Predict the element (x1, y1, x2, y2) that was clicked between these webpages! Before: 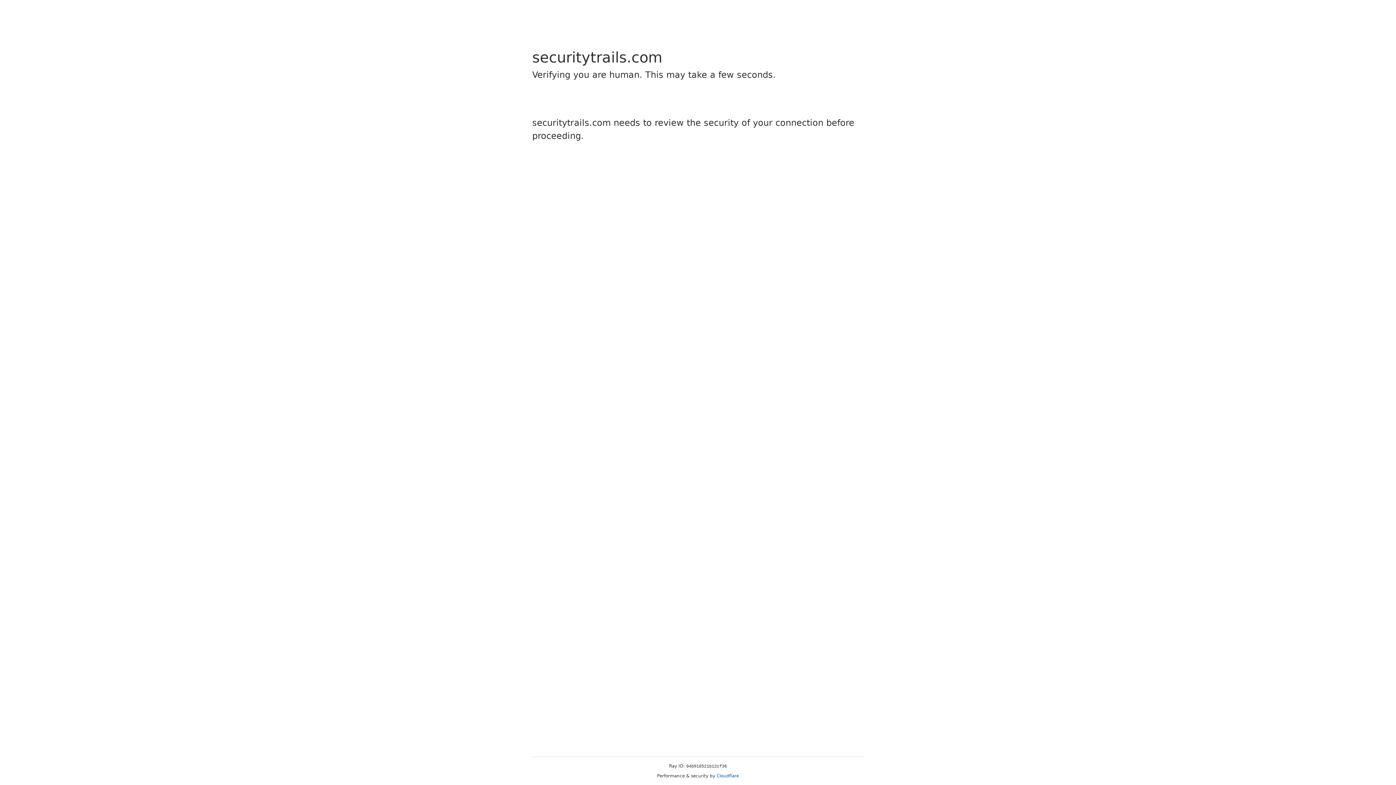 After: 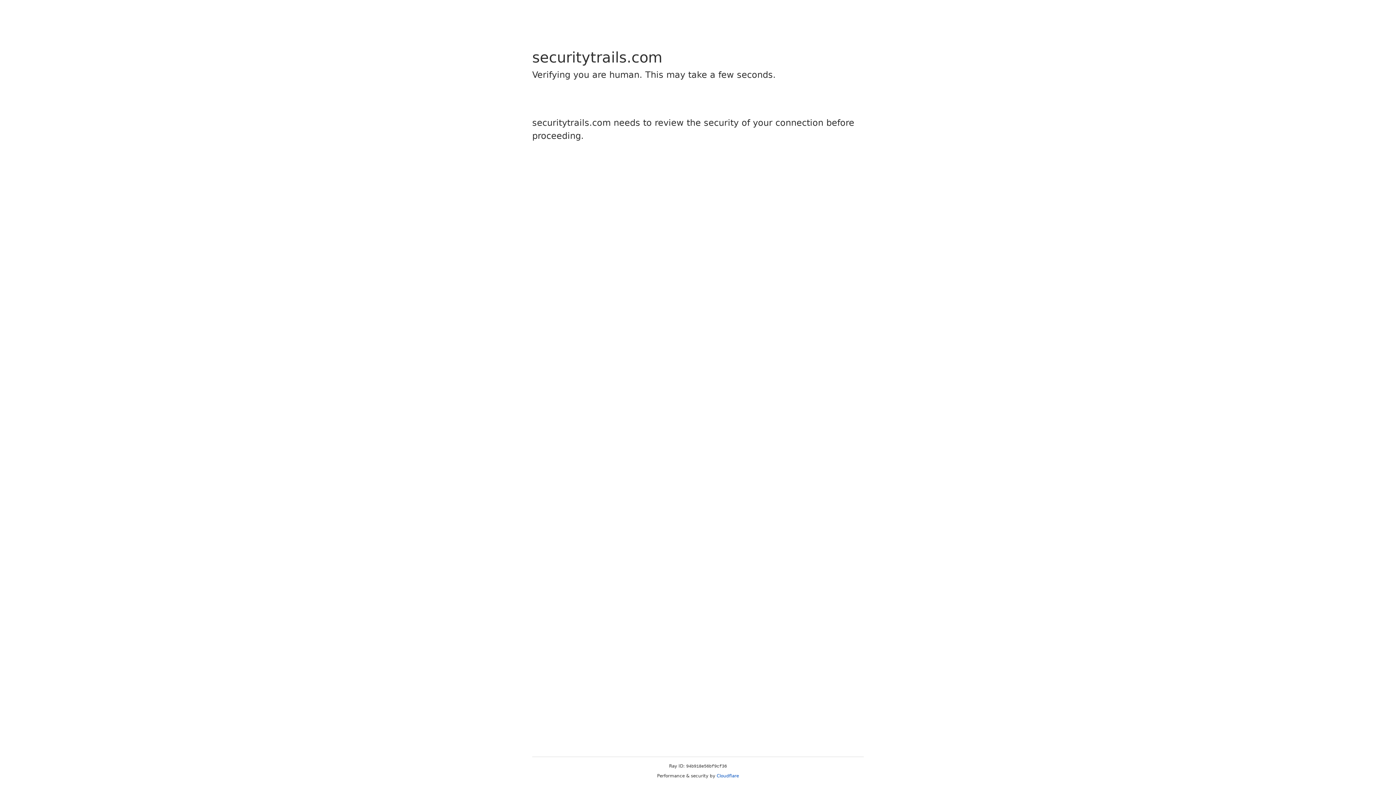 Action: bbox: (716, 773, 739, 778) label: Cloudflare